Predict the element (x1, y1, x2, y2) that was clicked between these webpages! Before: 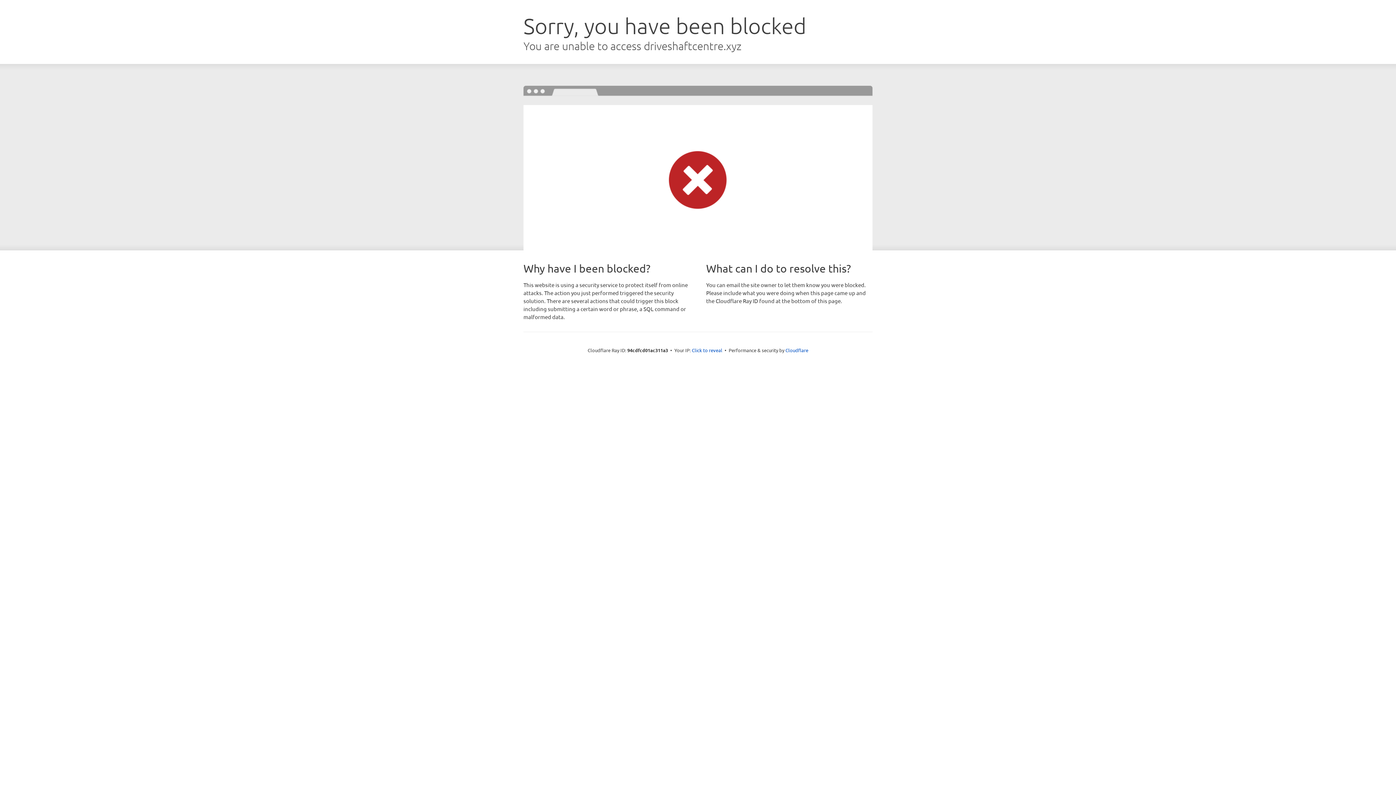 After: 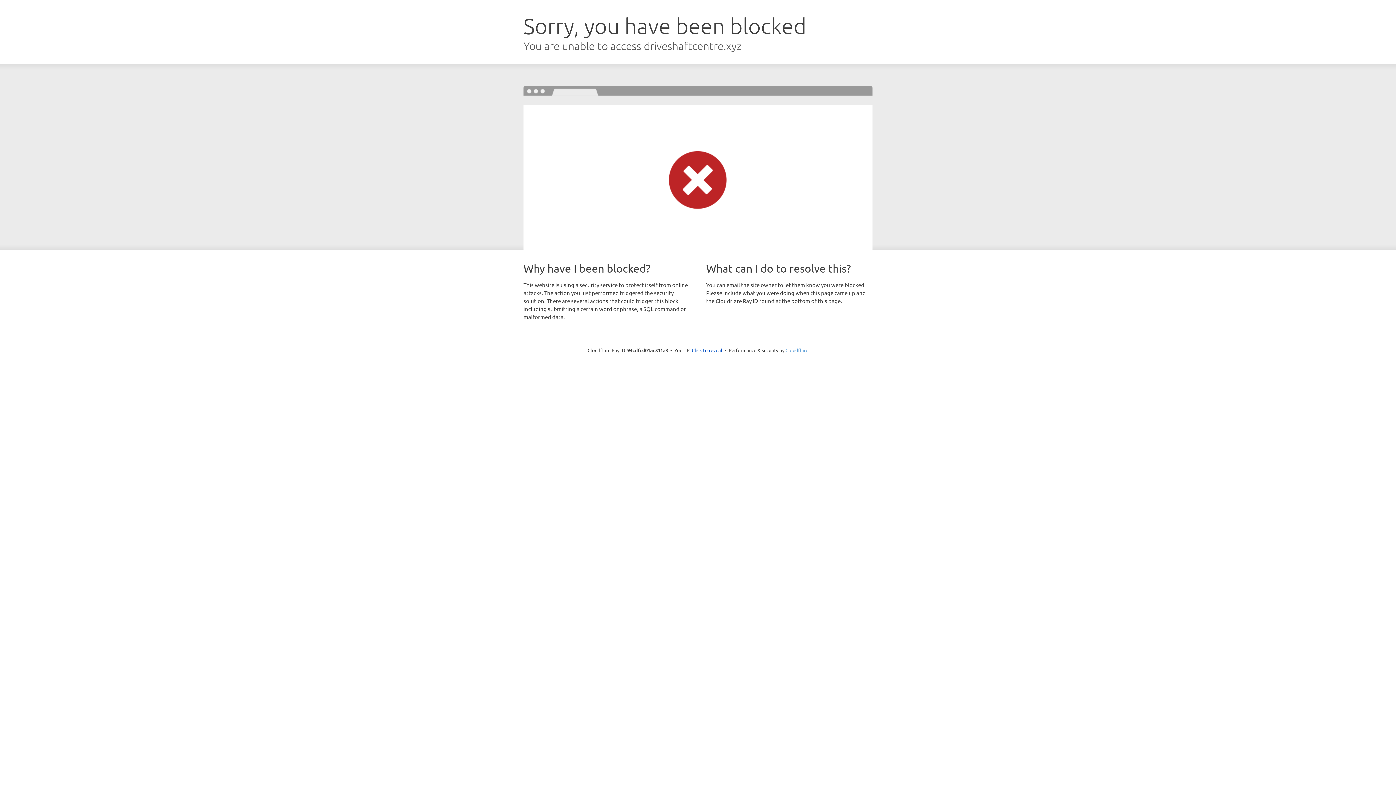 Action: bbox: (785, 347, 808, 353) label: Cloudflare